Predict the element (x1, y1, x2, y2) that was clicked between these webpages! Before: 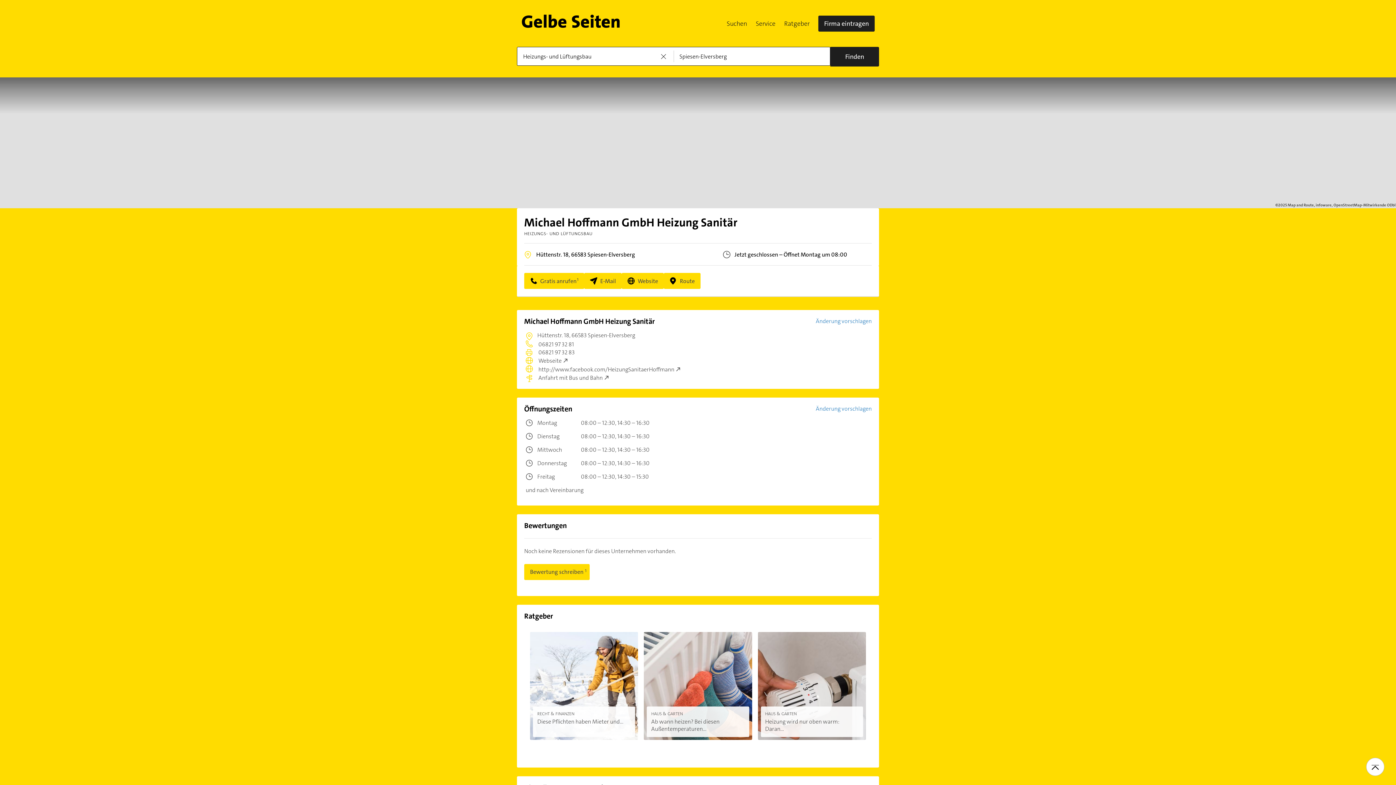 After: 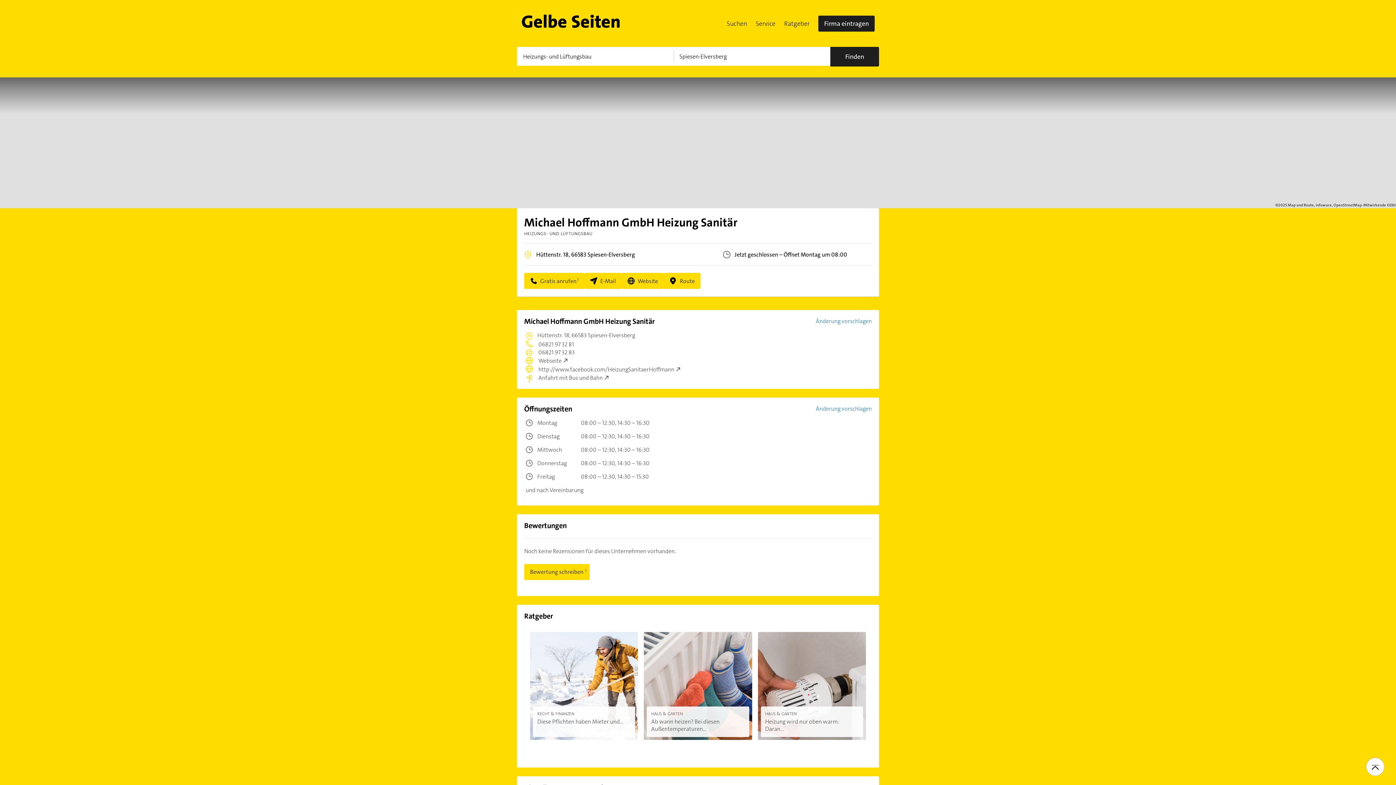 Action: bbox: (627, 276, 658, 286) label: Website